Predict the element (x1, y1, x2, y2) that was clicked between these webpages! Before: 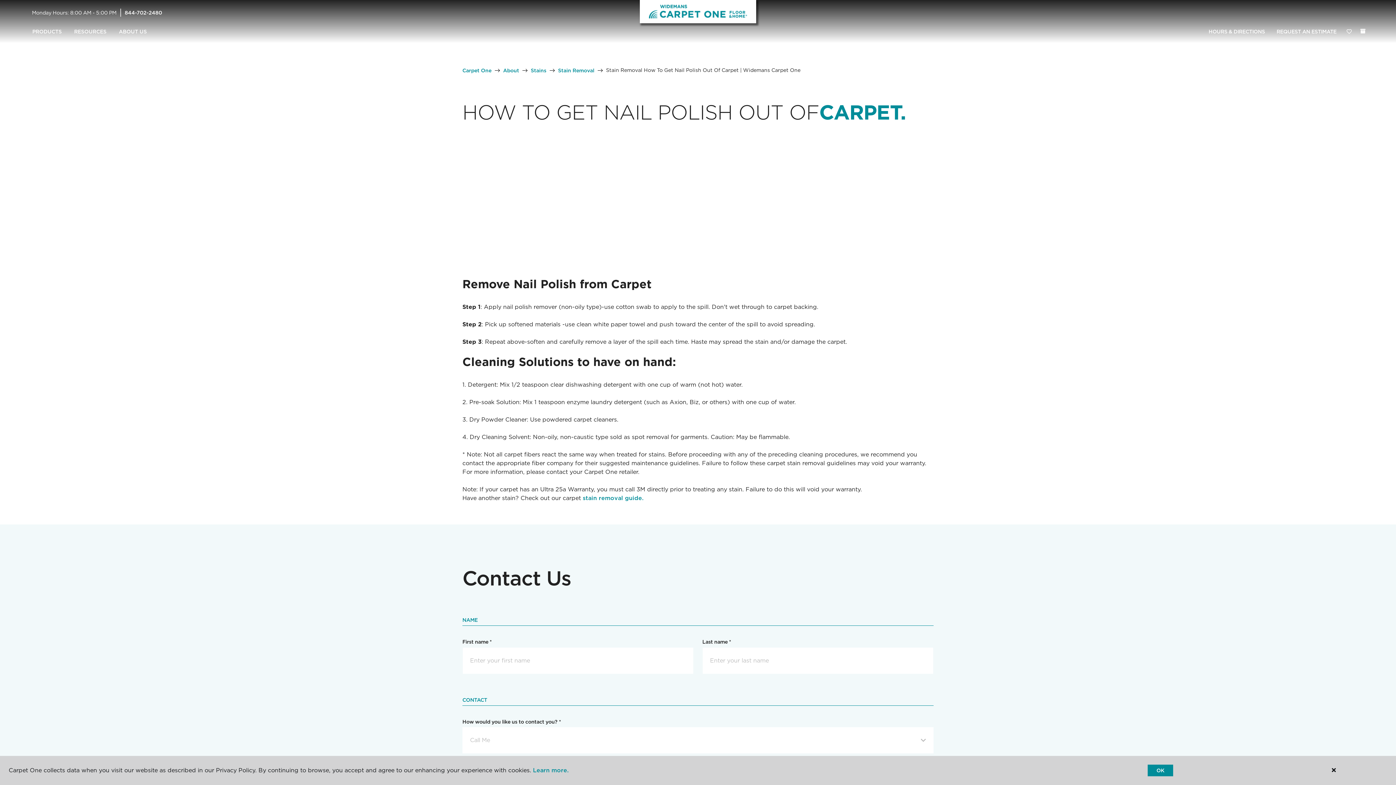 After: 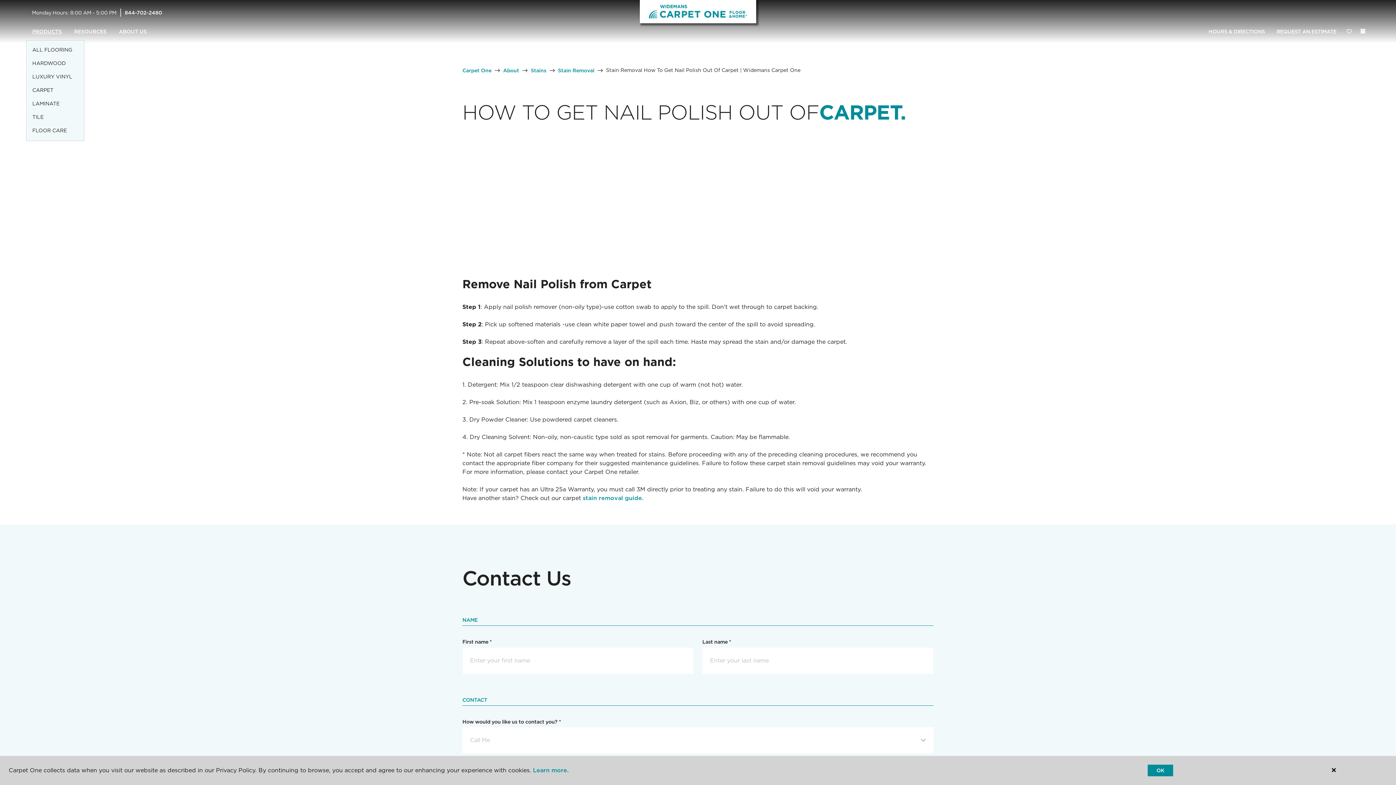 Action: bbox: (26, 23, 68, 40) label: PRODUCTS